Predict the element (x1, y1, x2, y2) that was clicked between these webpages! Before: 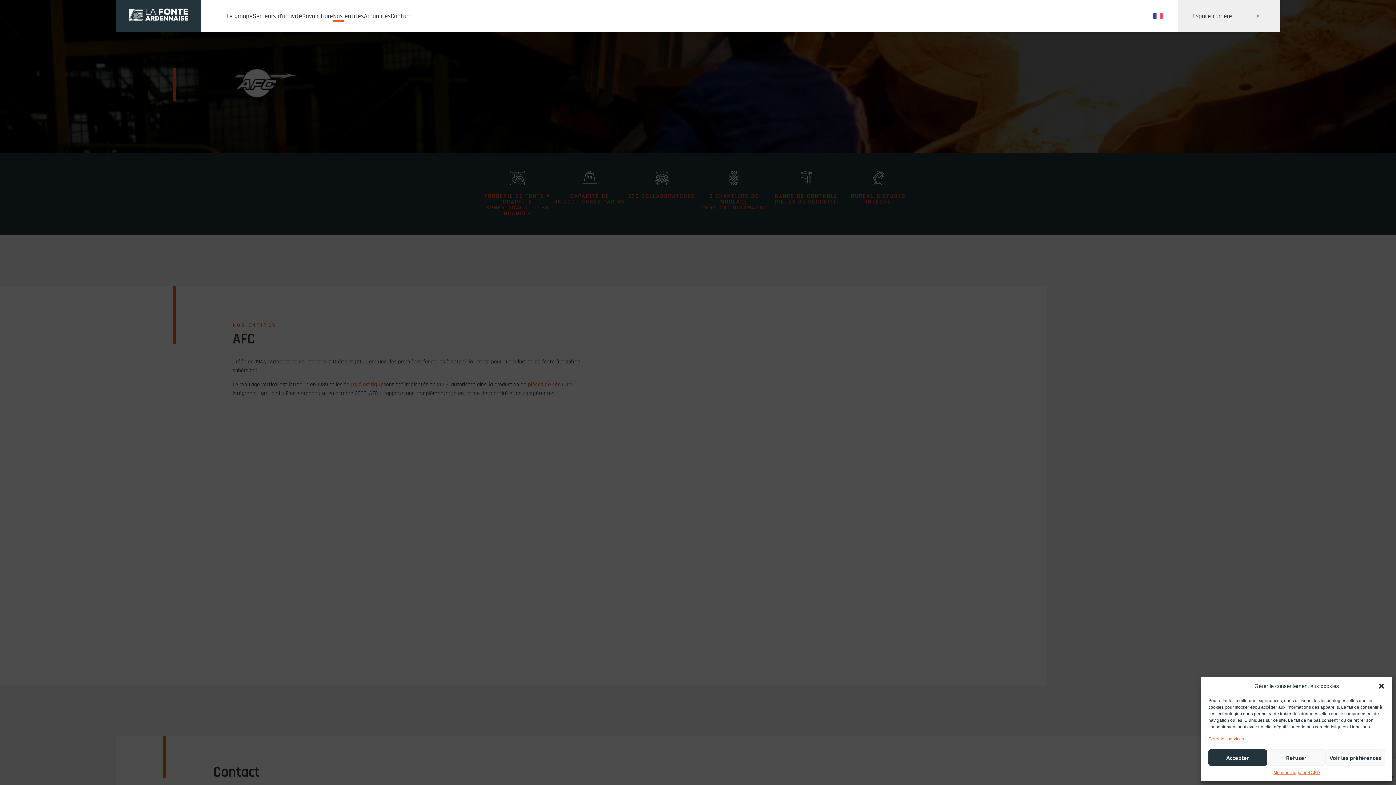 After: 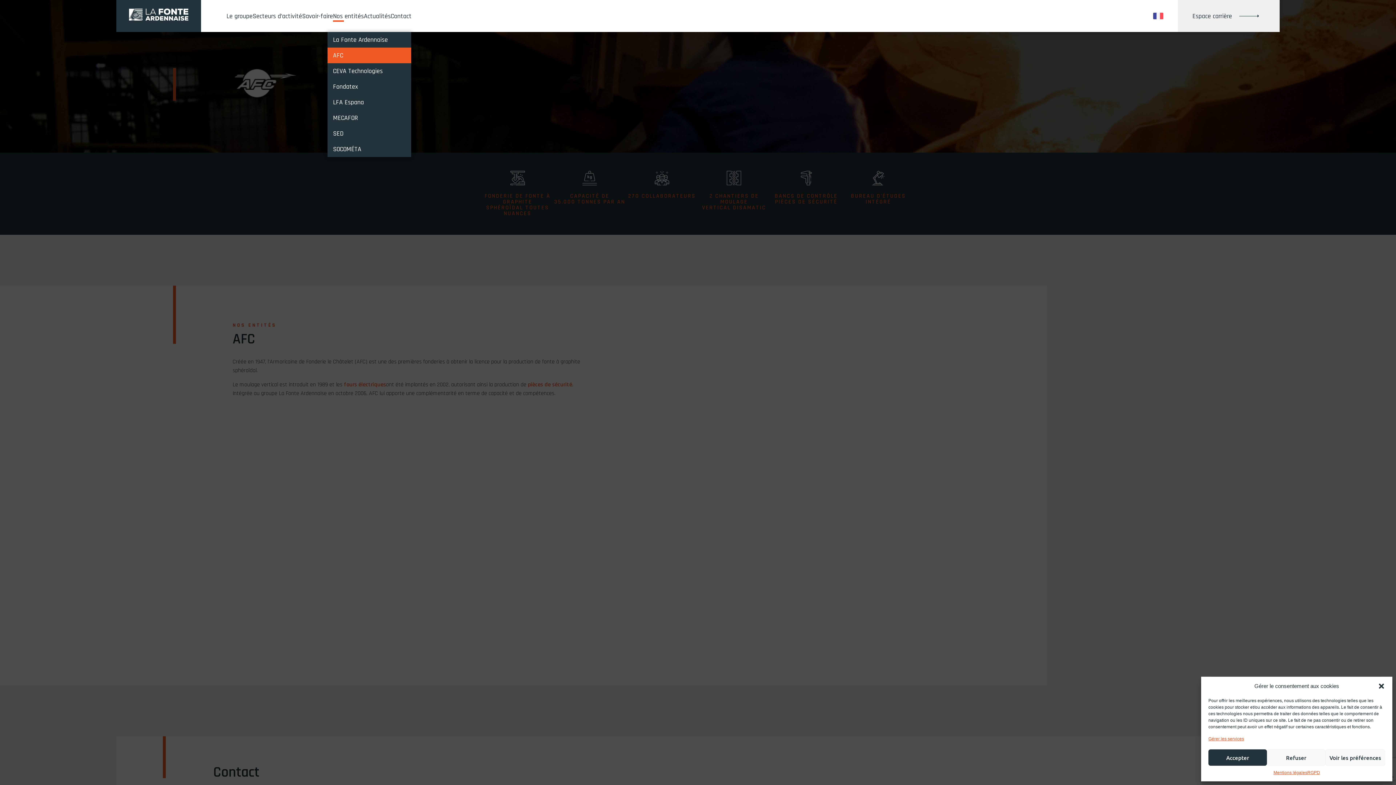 Action: label: Nos entités bbox: (333, 11, 364, 20)